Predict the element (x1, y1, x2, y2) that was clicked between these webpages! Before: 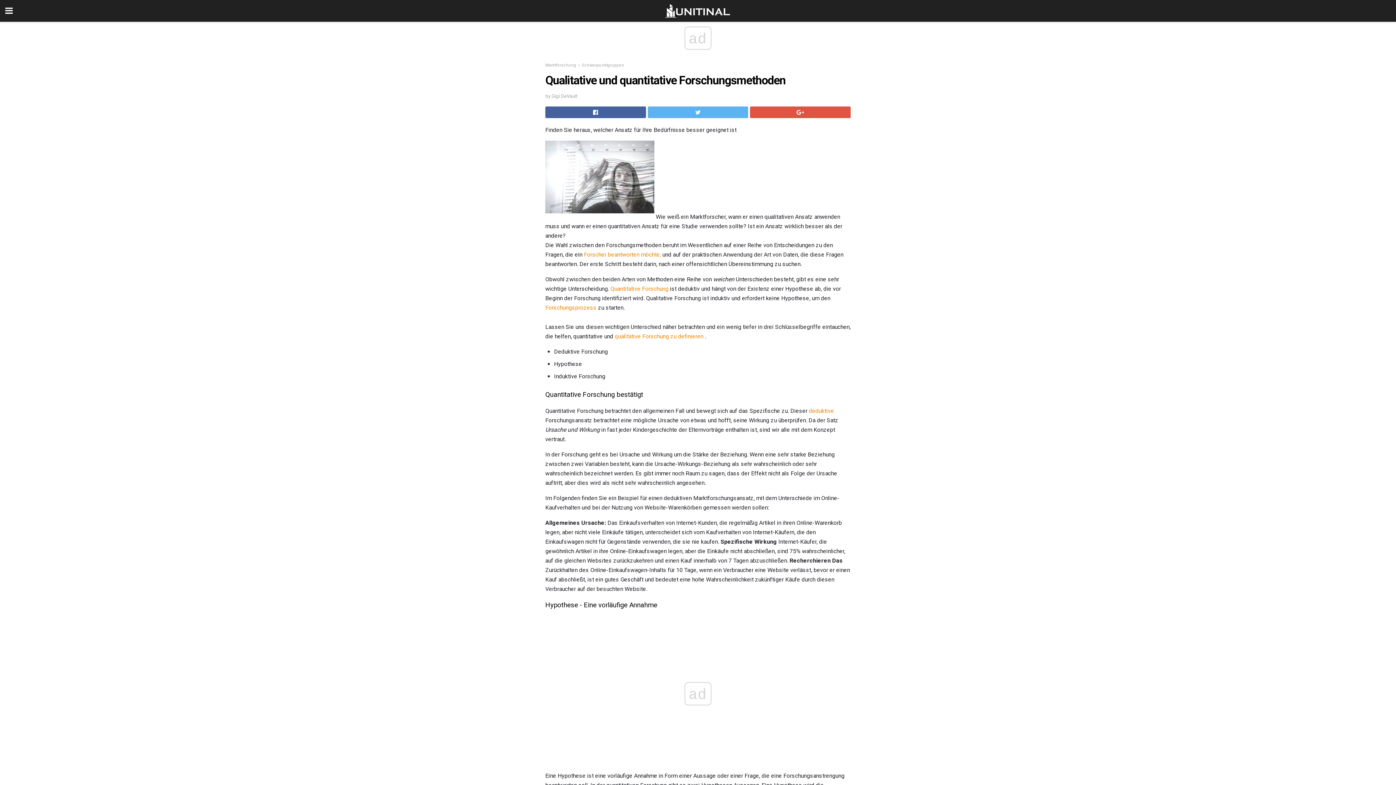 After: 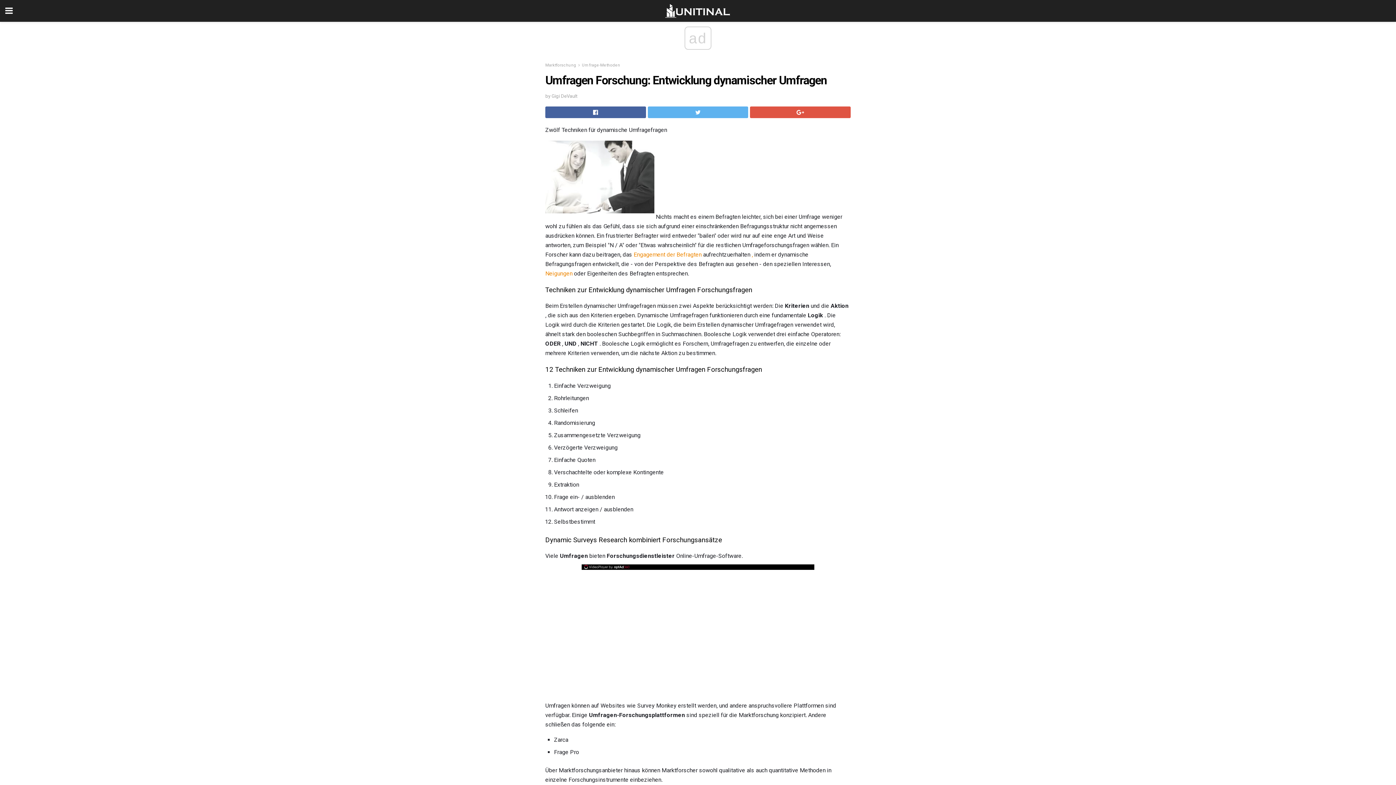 Action: bbox: (614, 463, 703, 470) label: qualitative Forschung zu definieren